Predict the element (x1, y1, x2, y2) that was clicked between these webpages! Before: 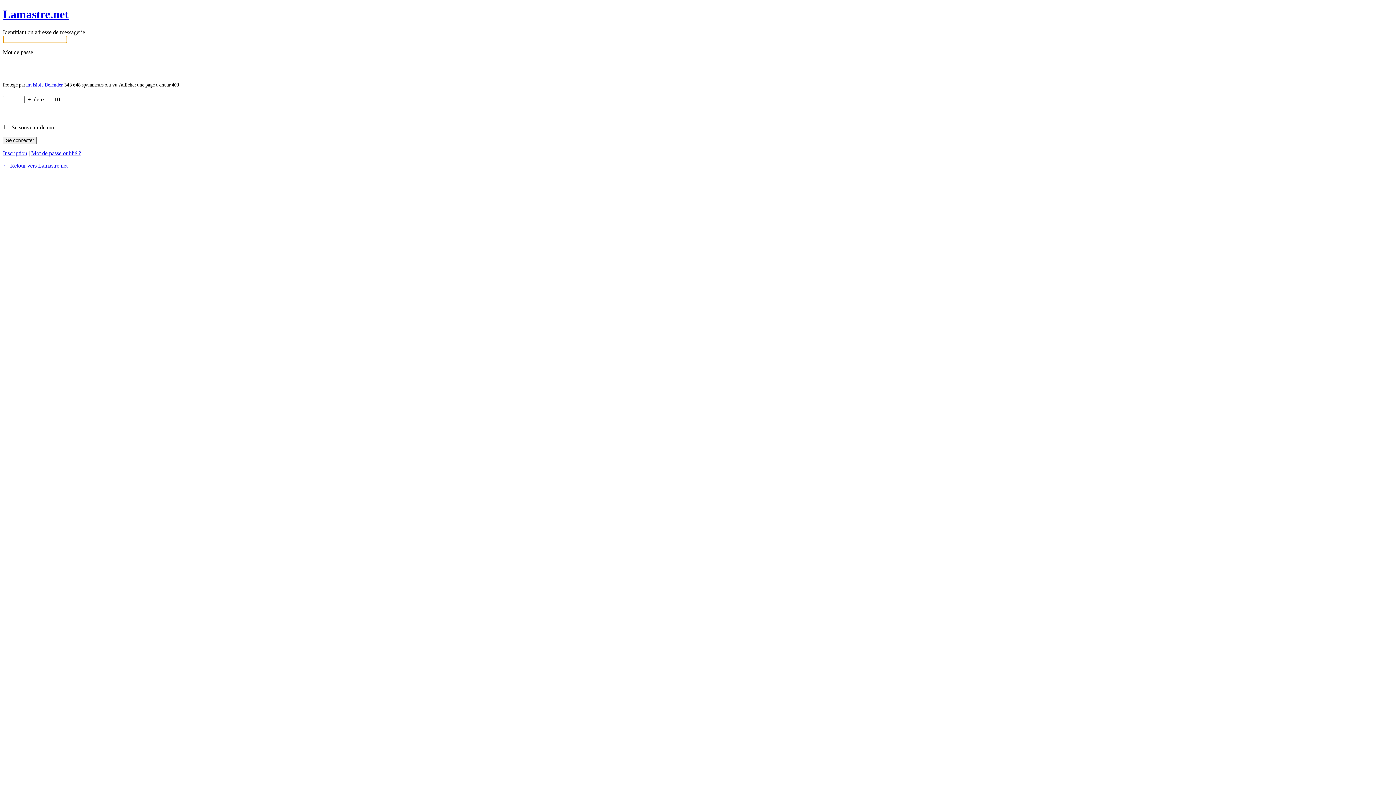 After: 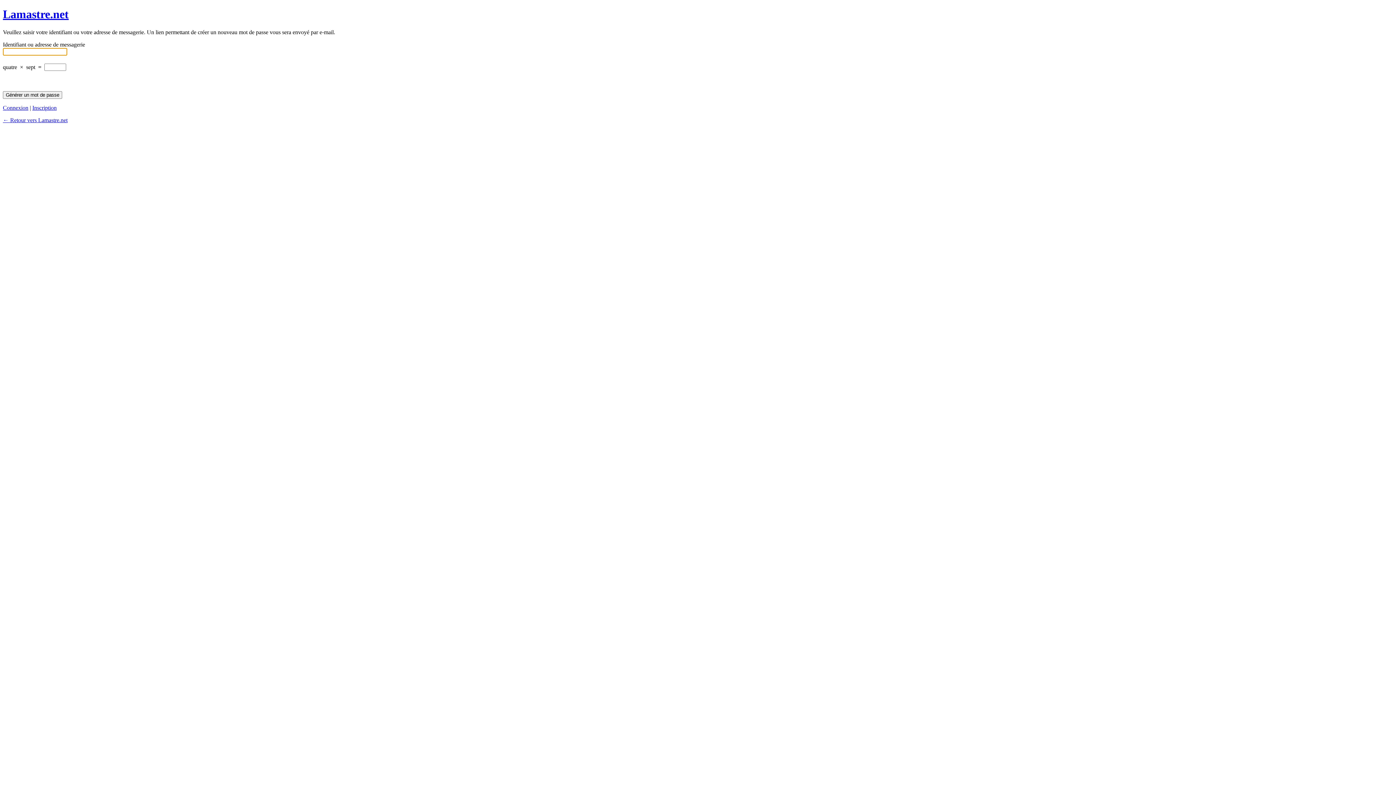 Action: bbox: (31, 150, 81, 156) label: Mot de passe oublié ?